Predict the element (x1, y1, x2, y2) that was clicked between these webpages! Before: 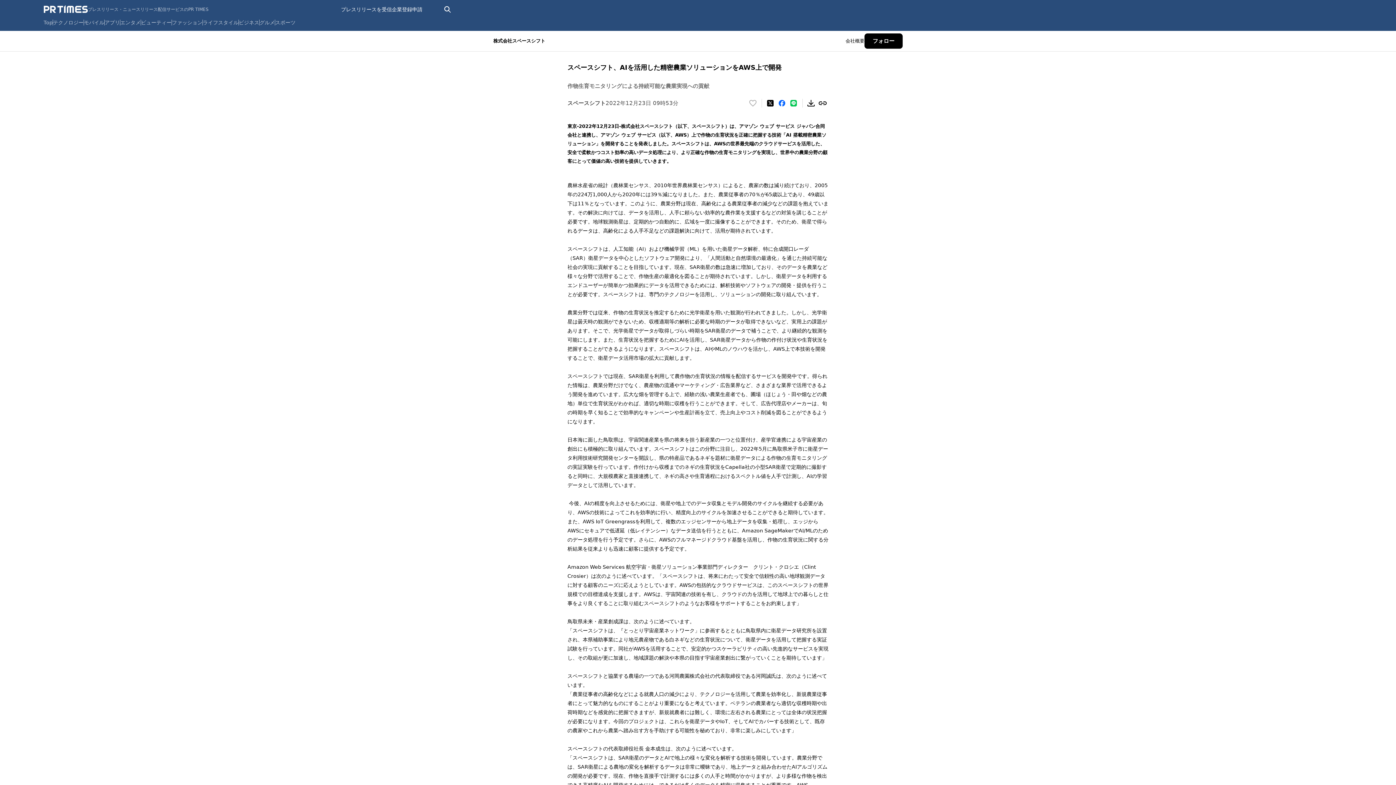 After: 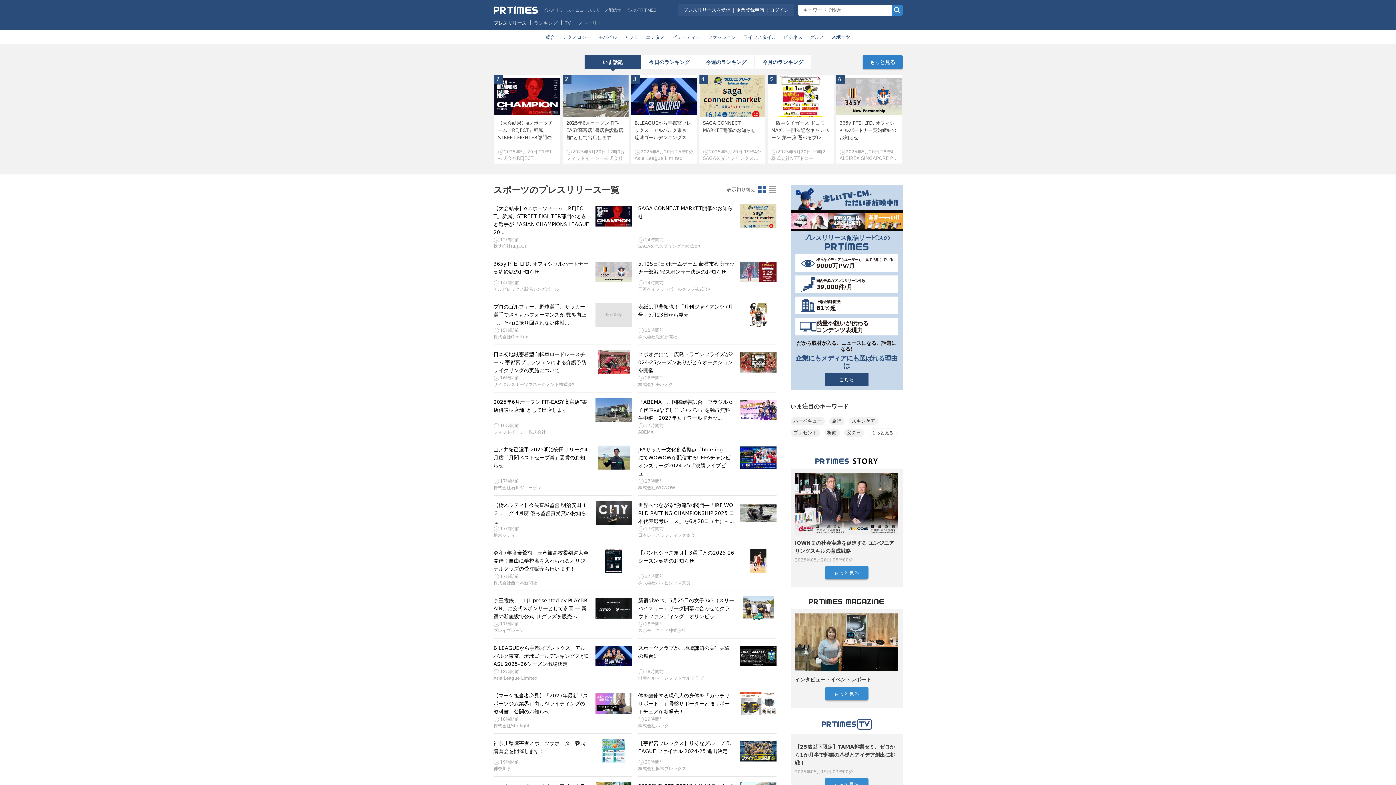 Action: label: スポーツ bbox: (275, 19, 295, 25)